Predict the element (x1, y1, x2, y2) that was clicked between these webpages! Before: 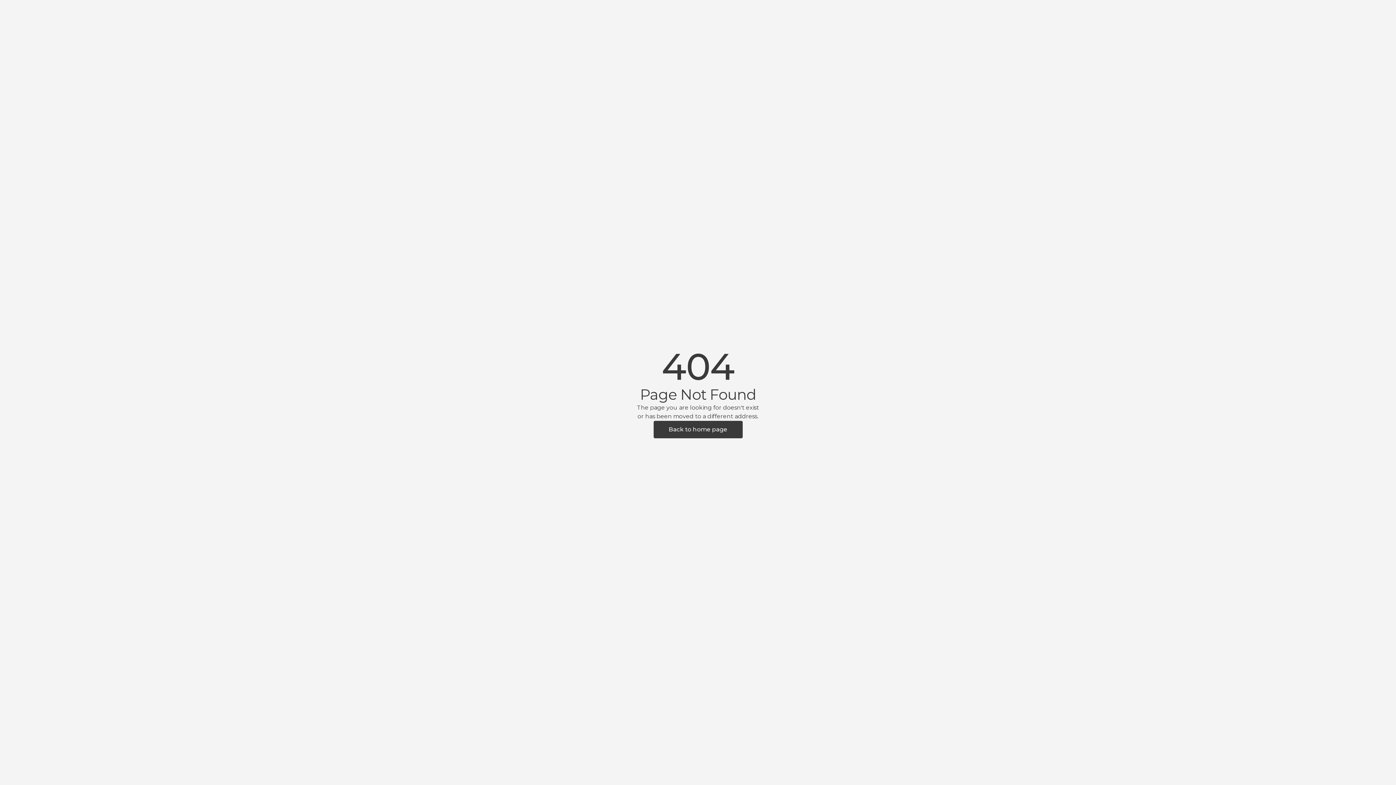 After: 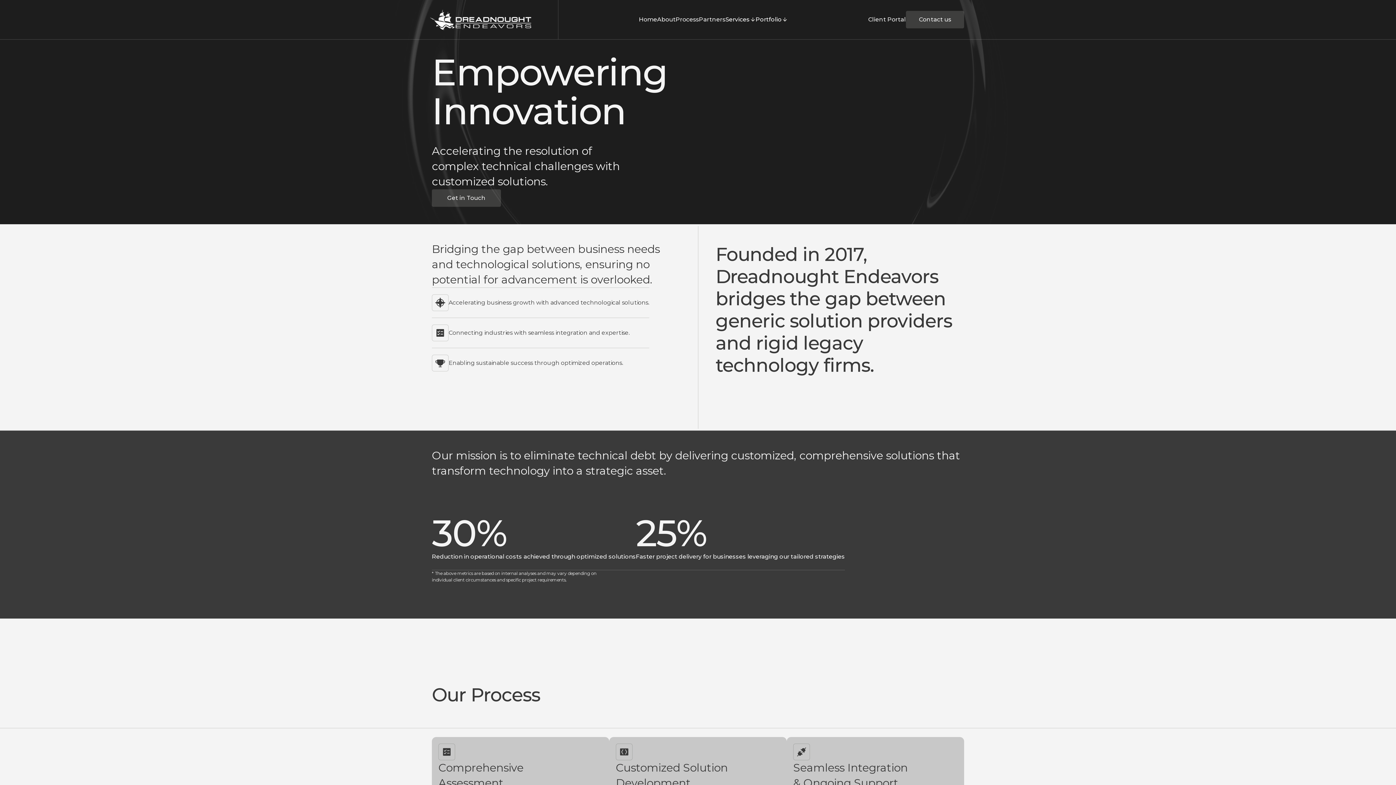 Action: label: Back to home page bbox: (653, 420, 742, 438)